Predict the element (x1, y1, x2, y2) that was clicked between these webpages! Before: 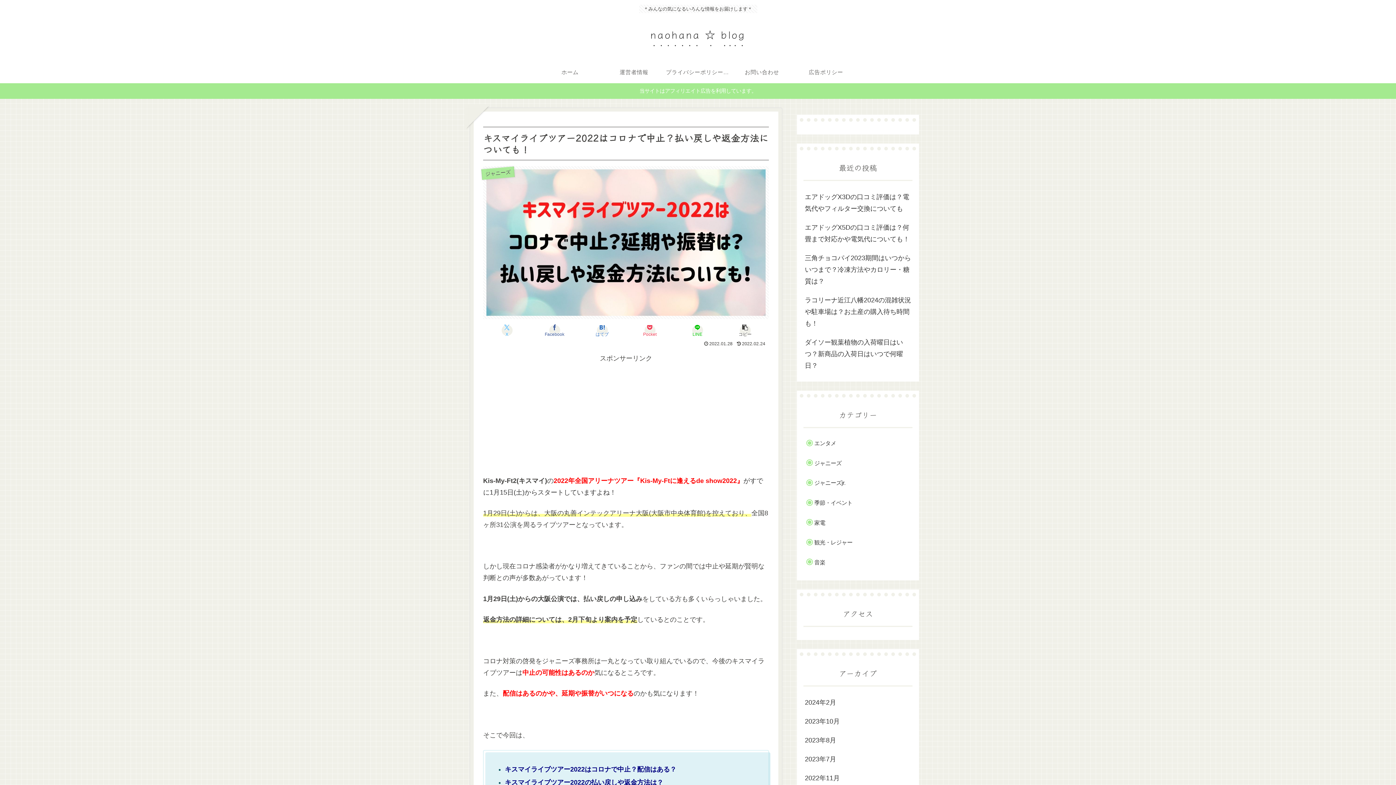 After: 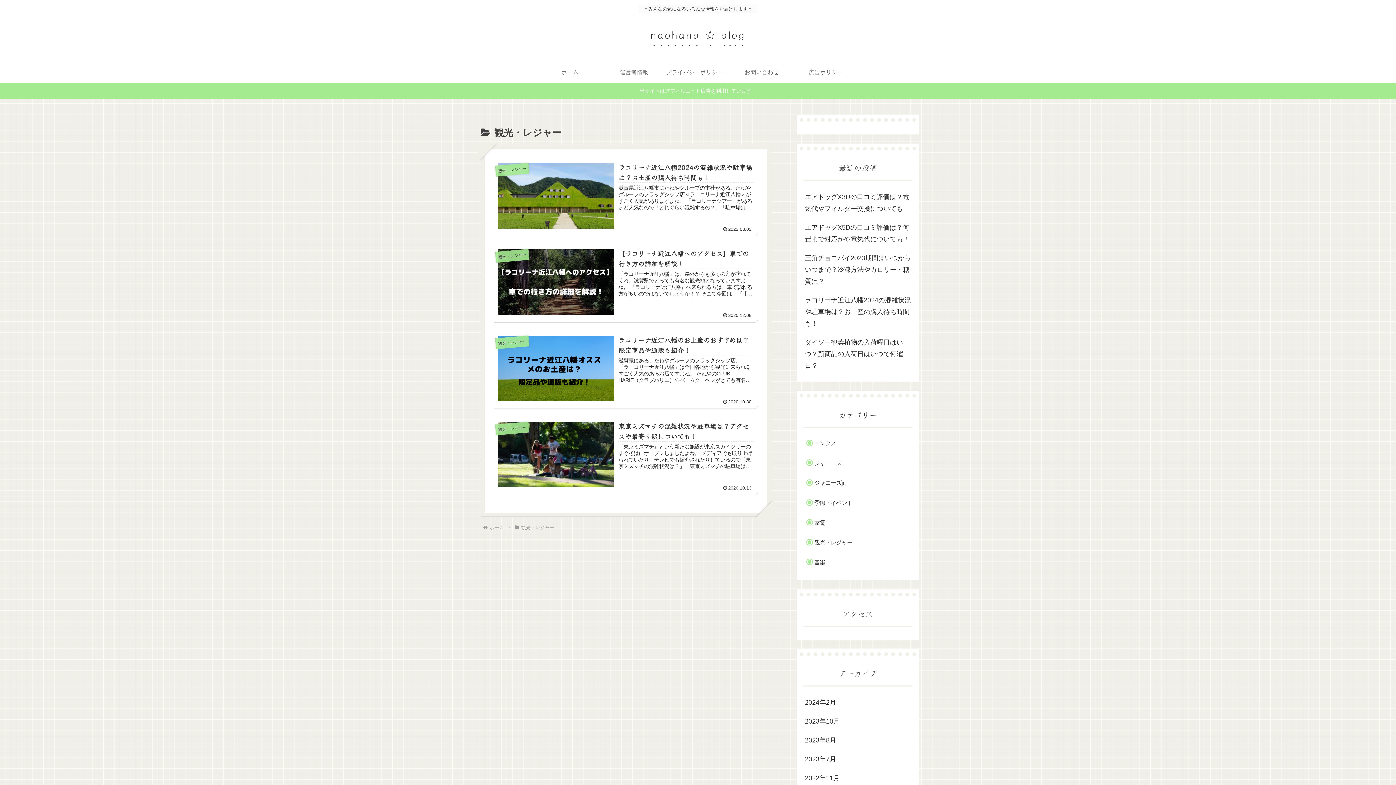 Action: label: 観光・レジャー bbox: (810, 534, 912, 551)